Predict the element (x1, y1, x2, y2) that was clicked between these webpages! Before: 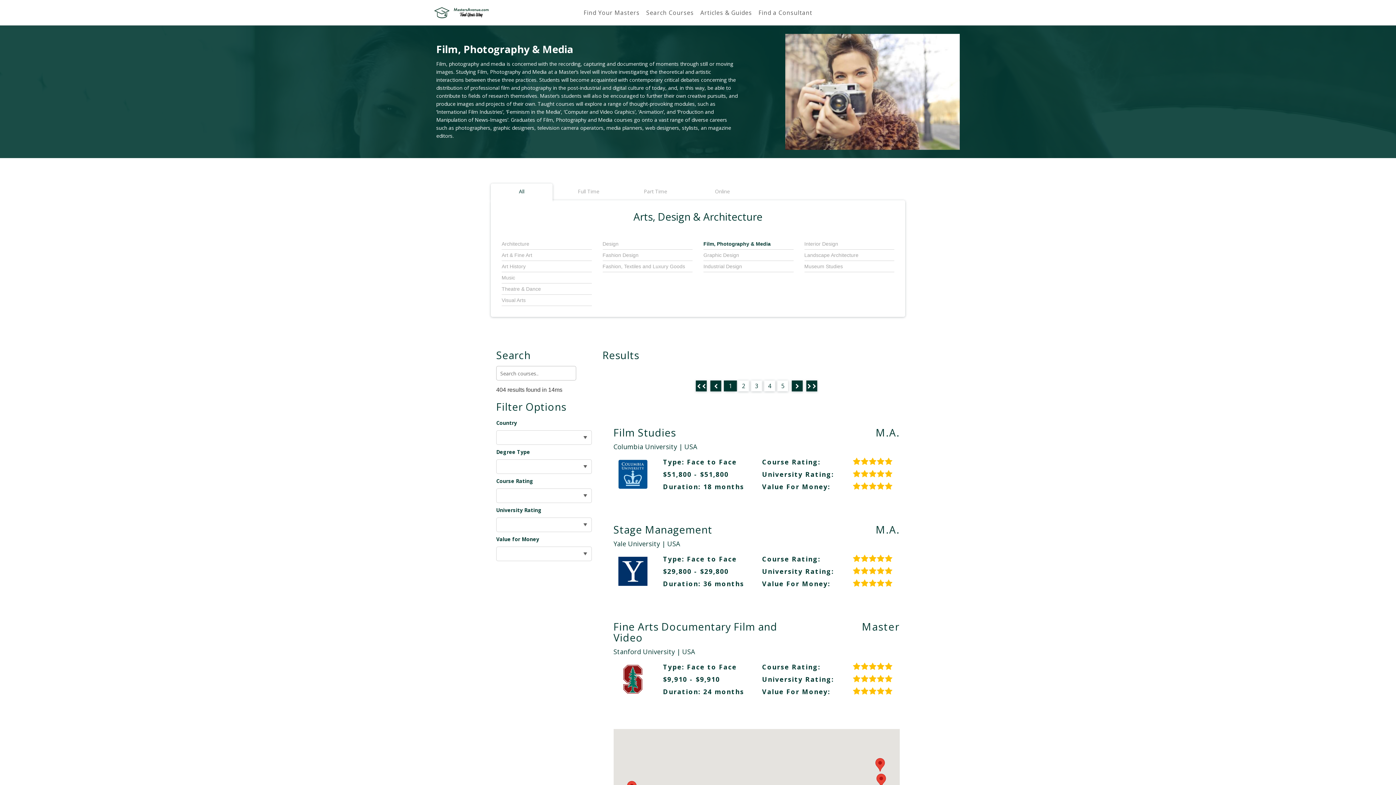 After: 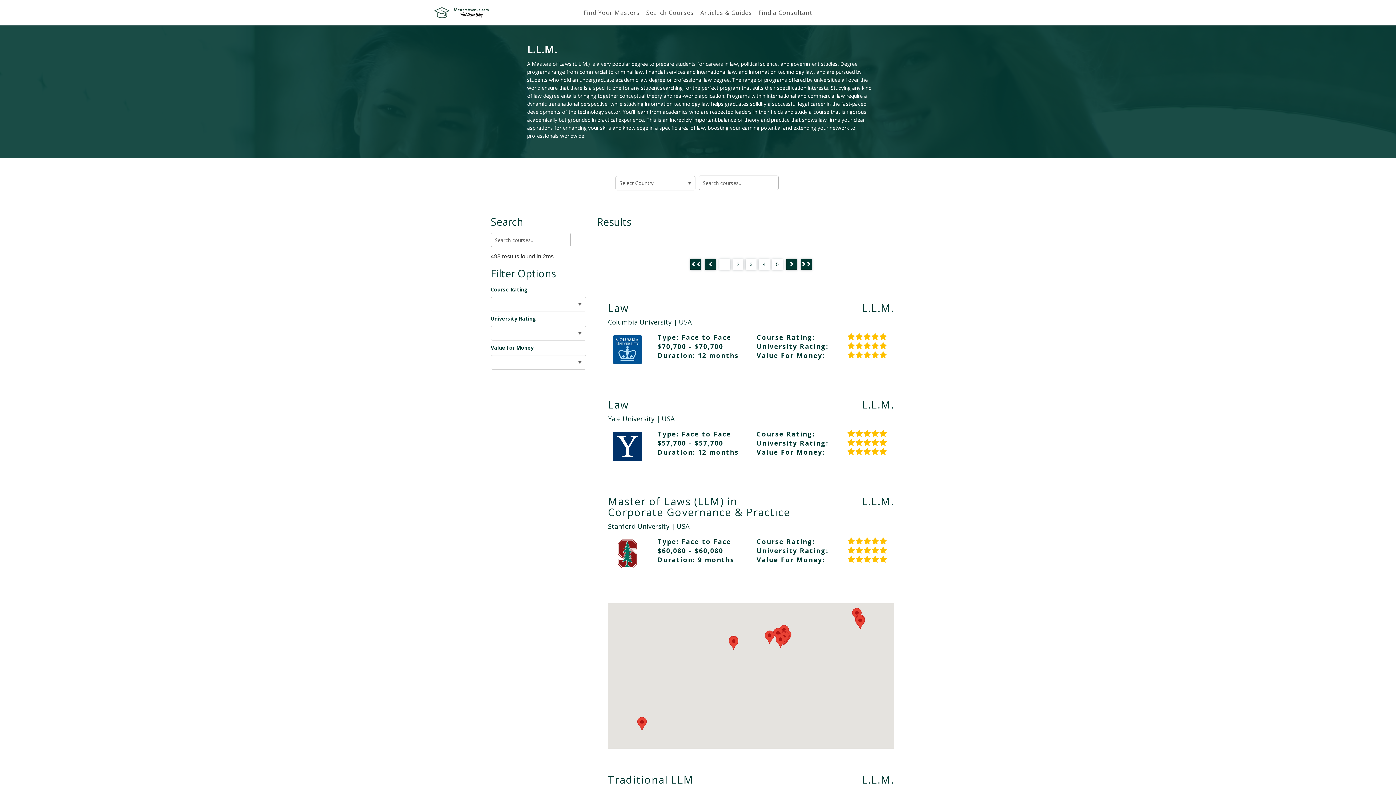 Action: bbox: (561, 638, 621, 646) label: L.L.M.